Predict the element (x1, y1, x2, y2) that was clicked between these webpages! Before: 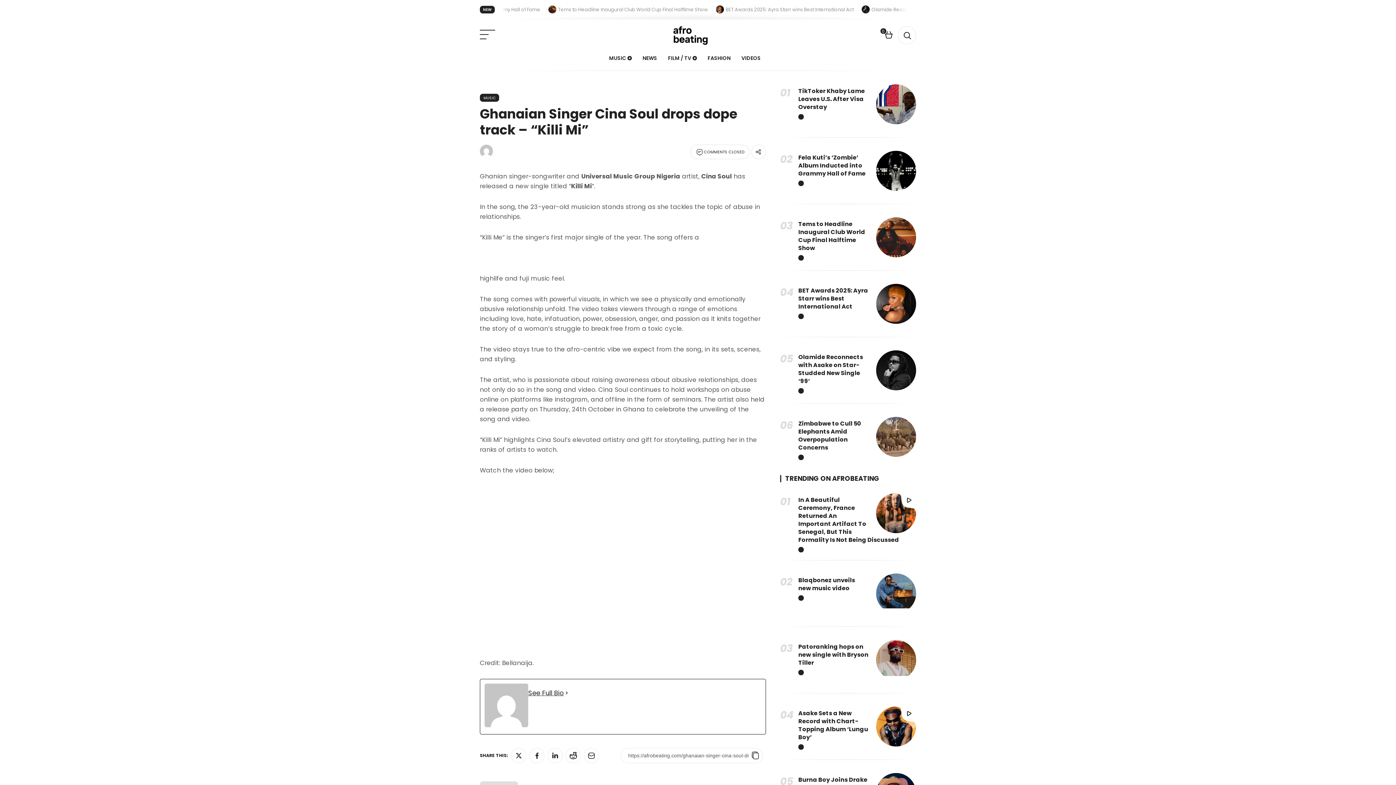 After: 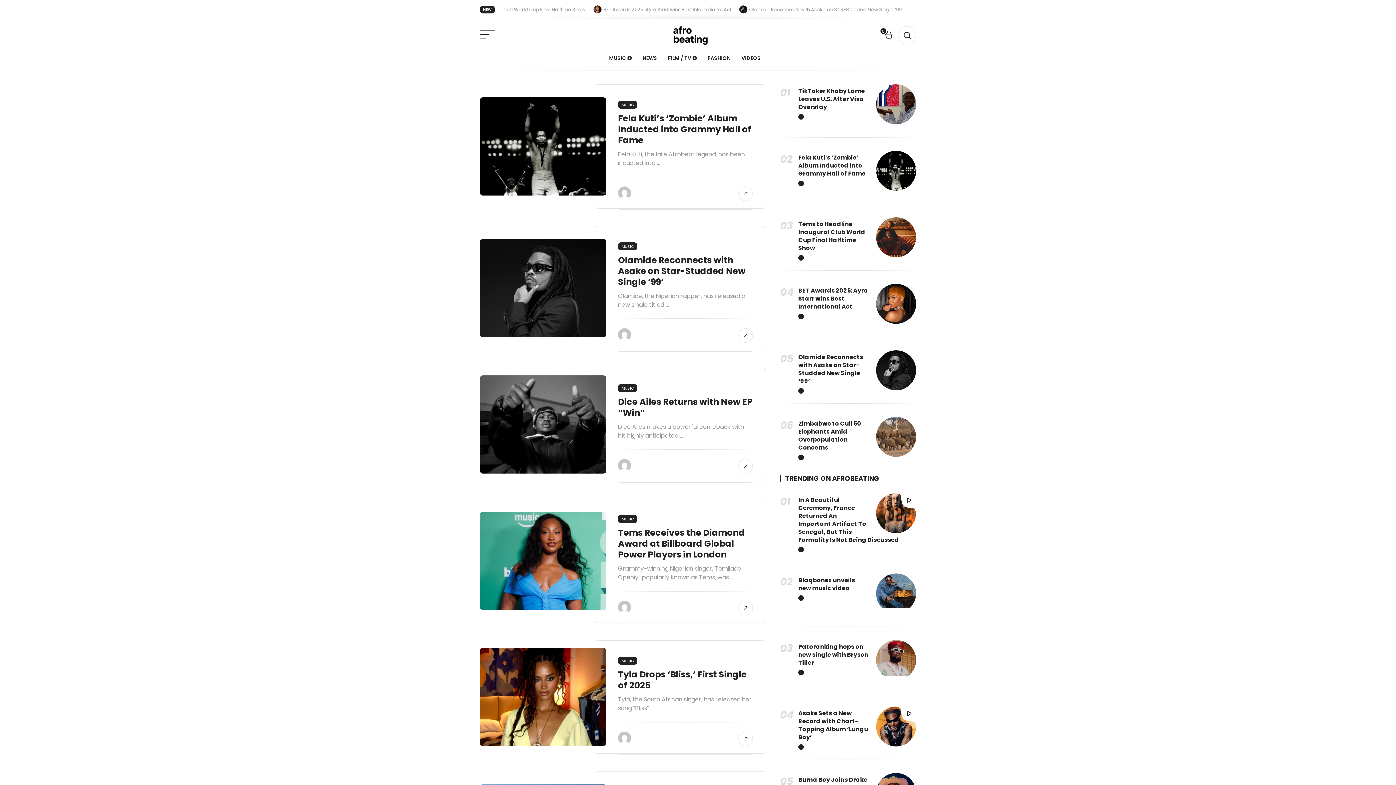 Action: label: MUSIC bbox: (480, 93, 499, 101)